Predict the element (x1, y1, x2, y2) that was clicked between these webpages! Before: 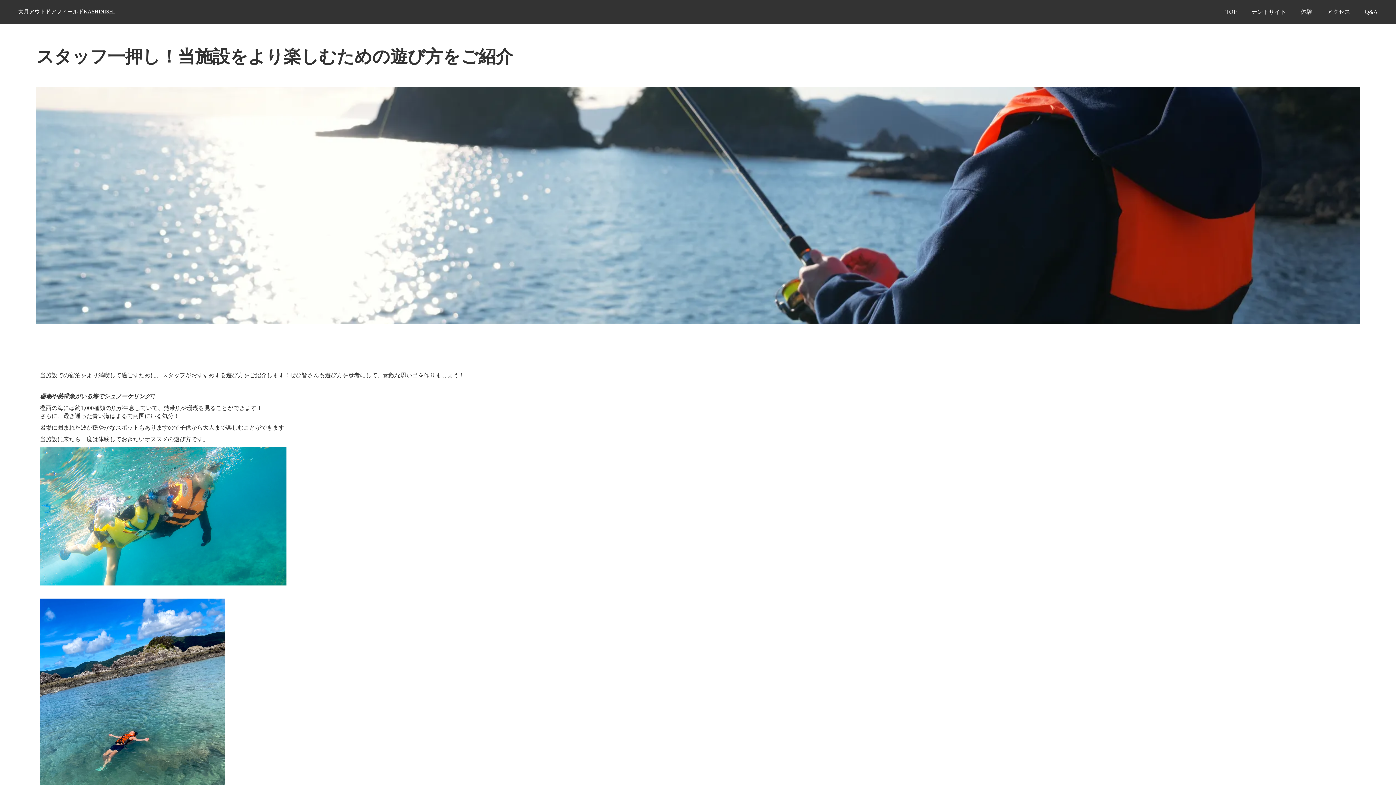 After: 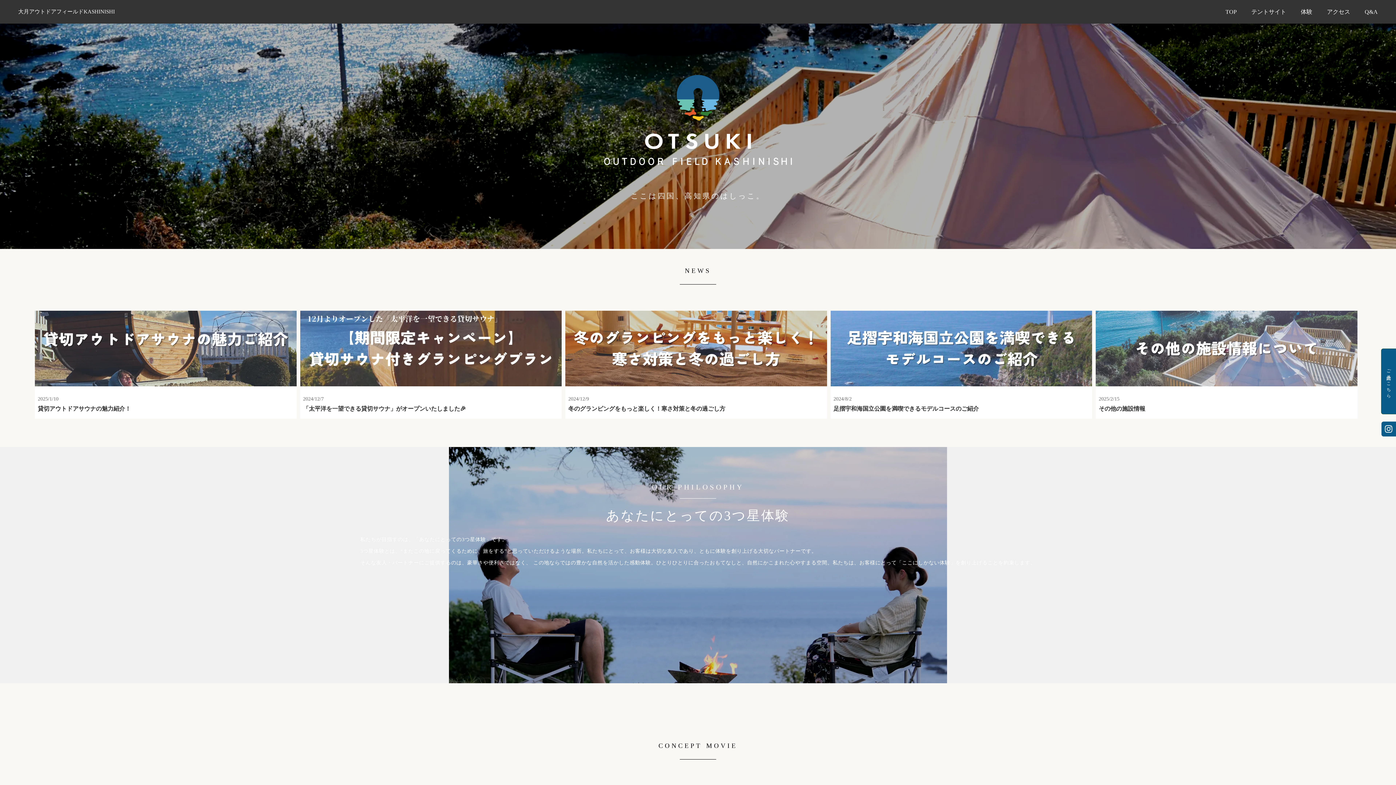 Action: label: 大月アウトドアフィールドKASHINISHI bbox: (18, 8, 114, 15)